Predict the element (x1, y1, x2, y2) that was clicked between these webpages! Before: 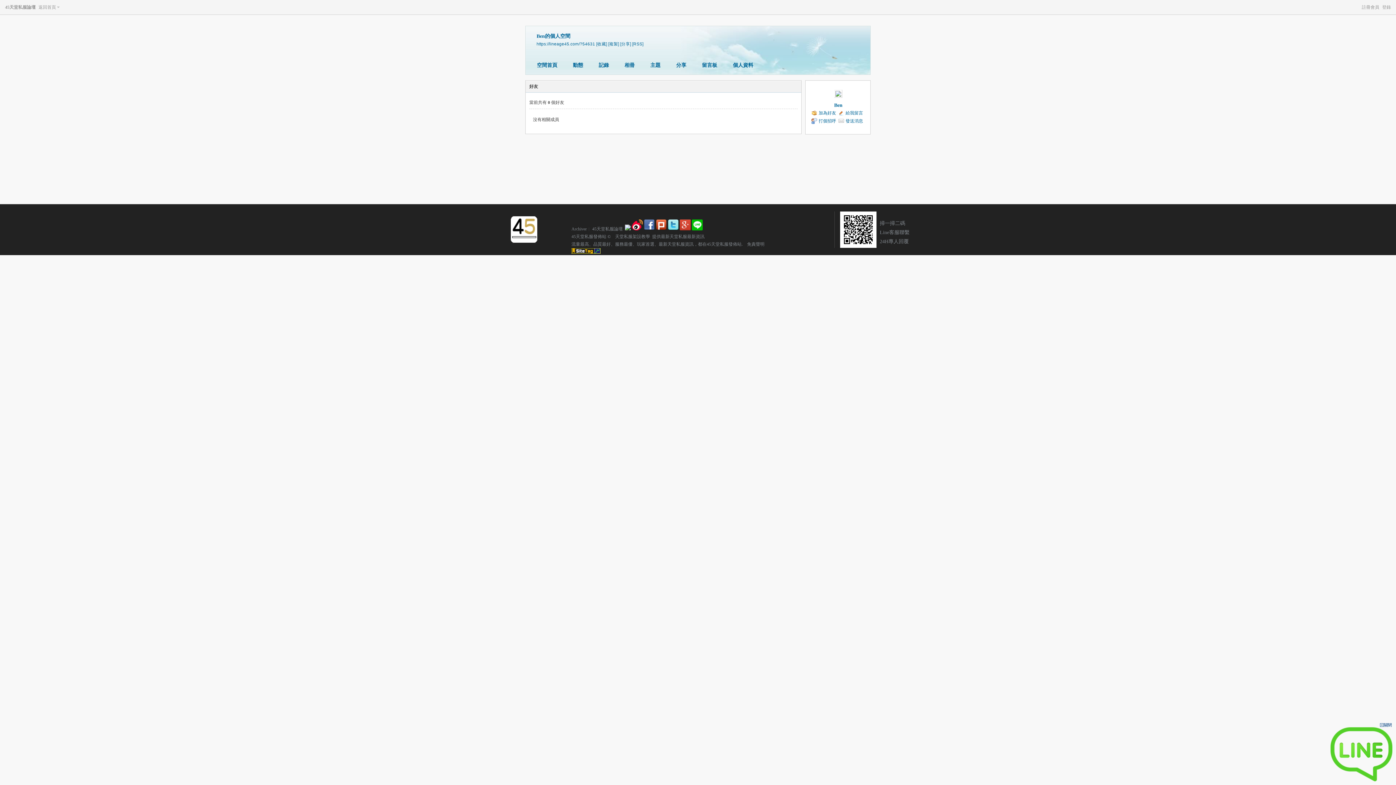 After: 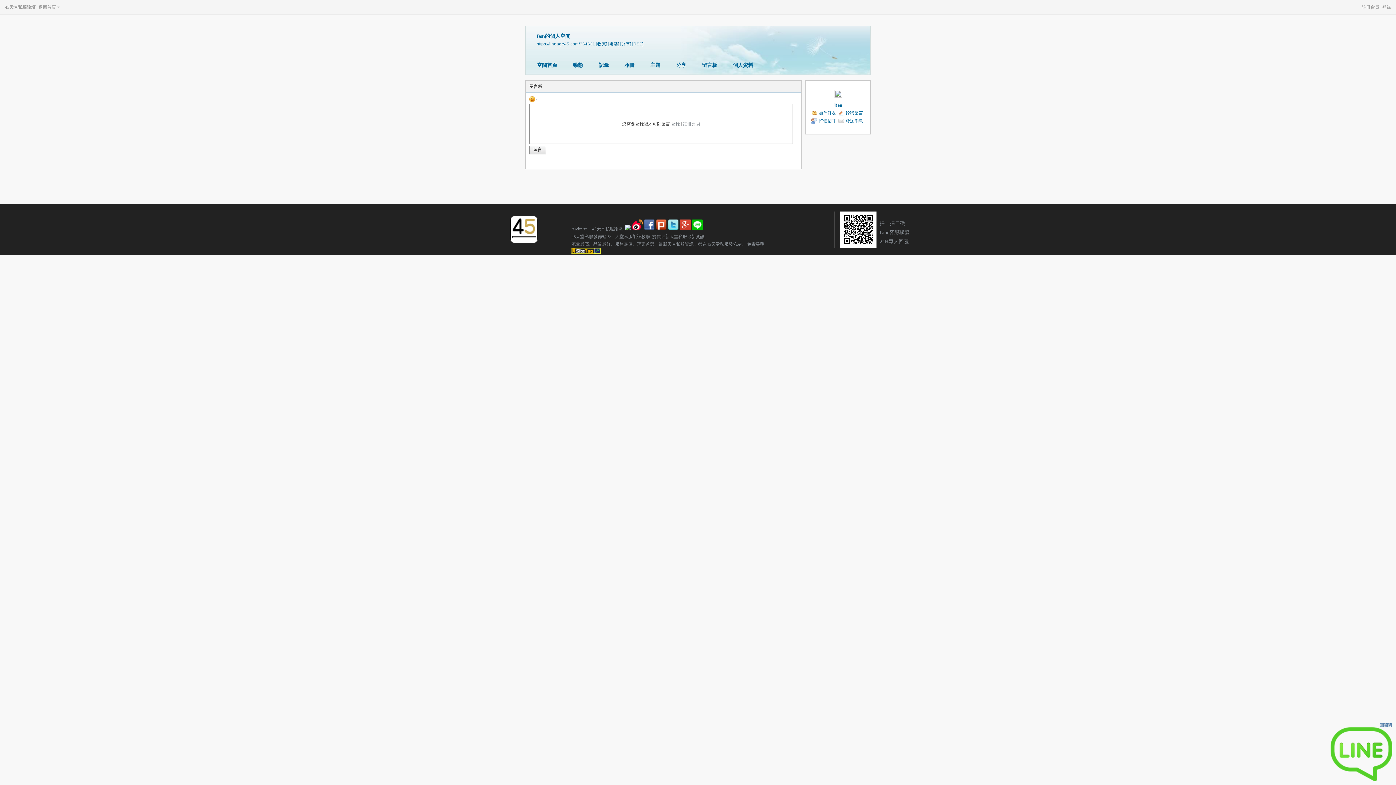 Action: label: 留言板 bbox: (696, 60, 722, 72)